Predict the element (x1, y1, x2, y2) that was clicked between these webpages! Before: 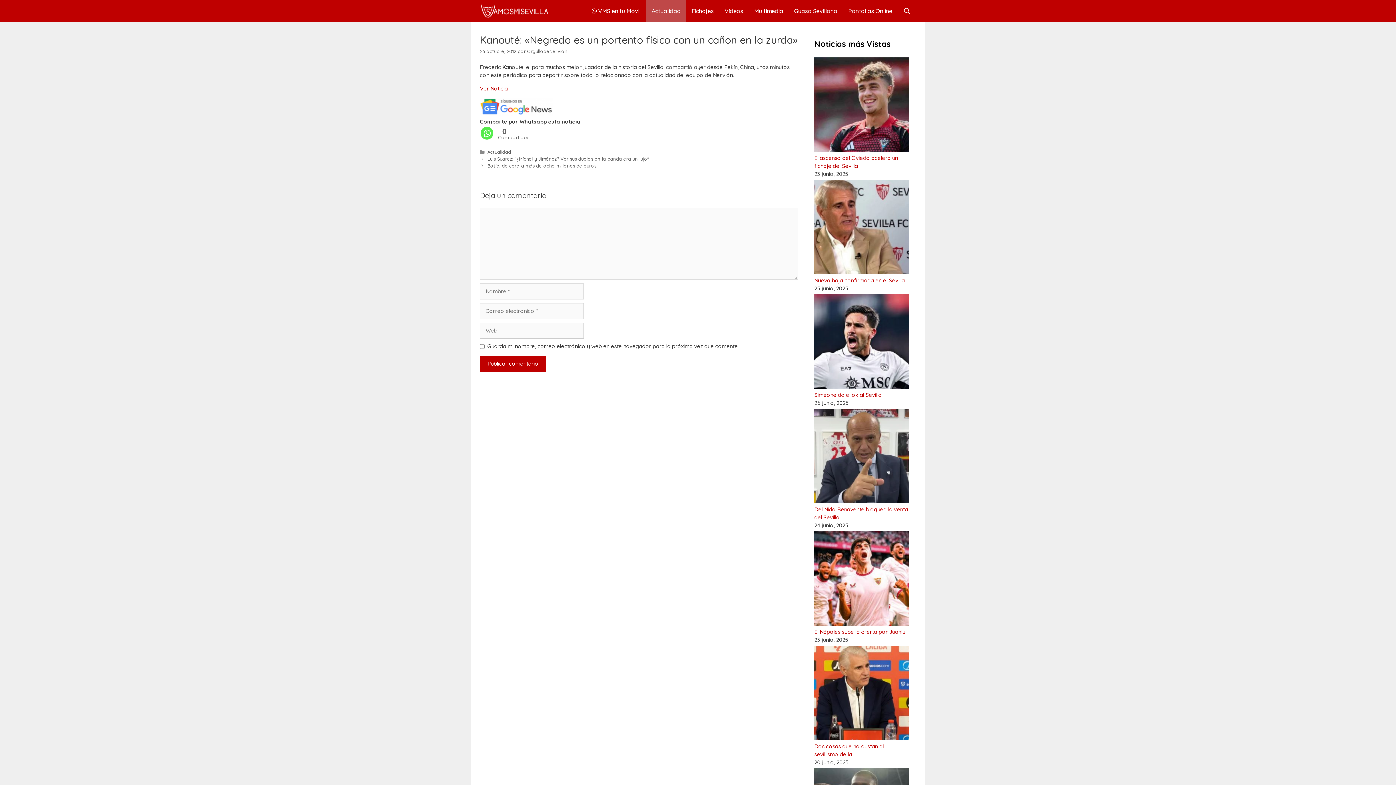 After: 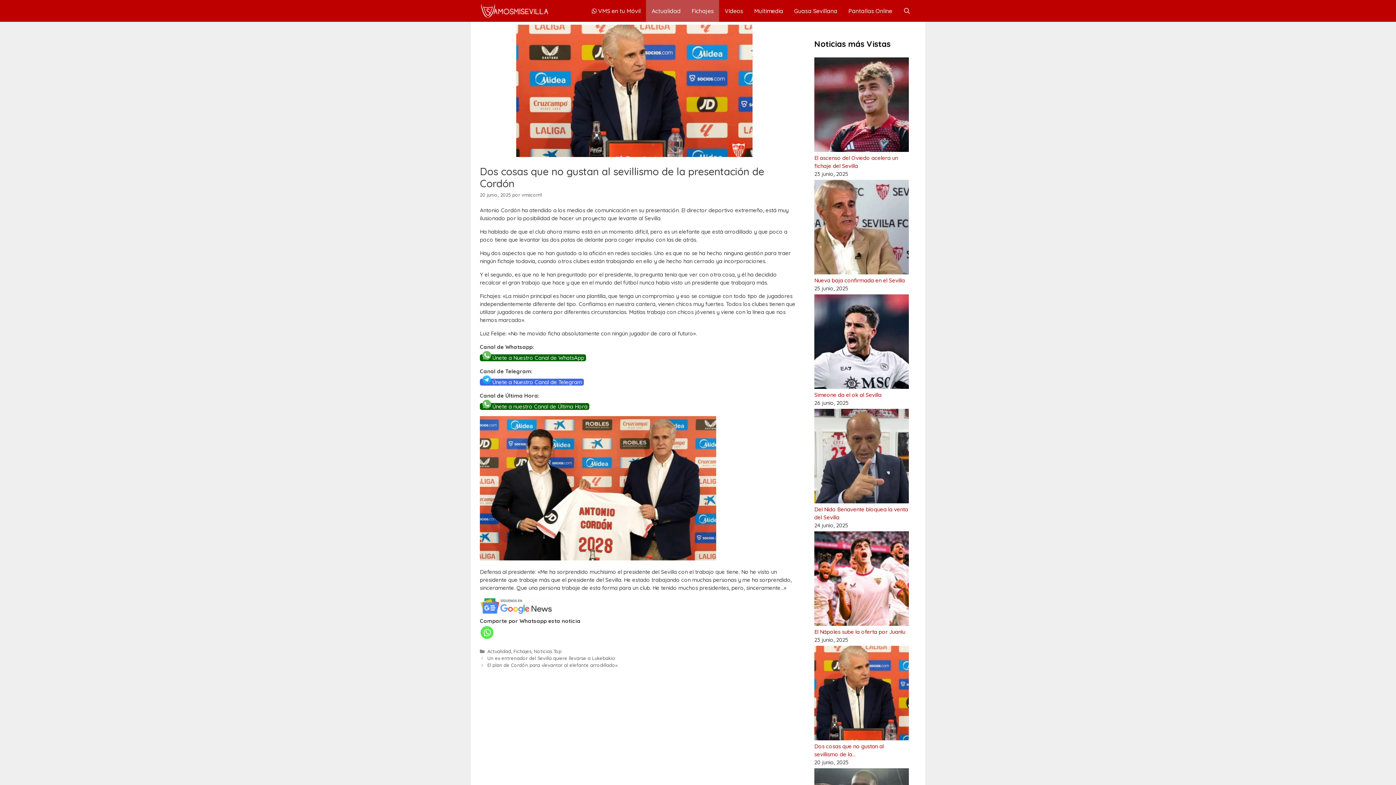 Action: bbox: (814, 735, 909, 742)